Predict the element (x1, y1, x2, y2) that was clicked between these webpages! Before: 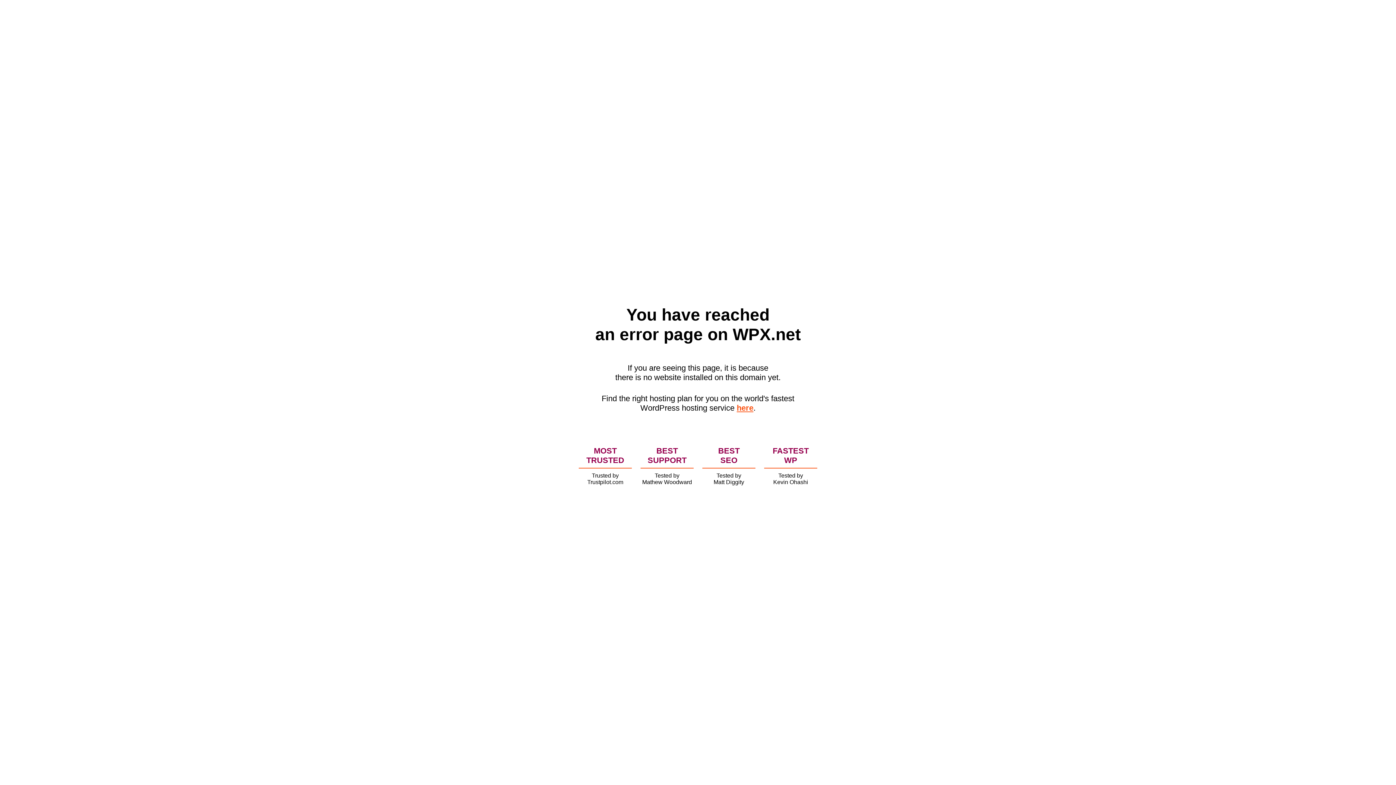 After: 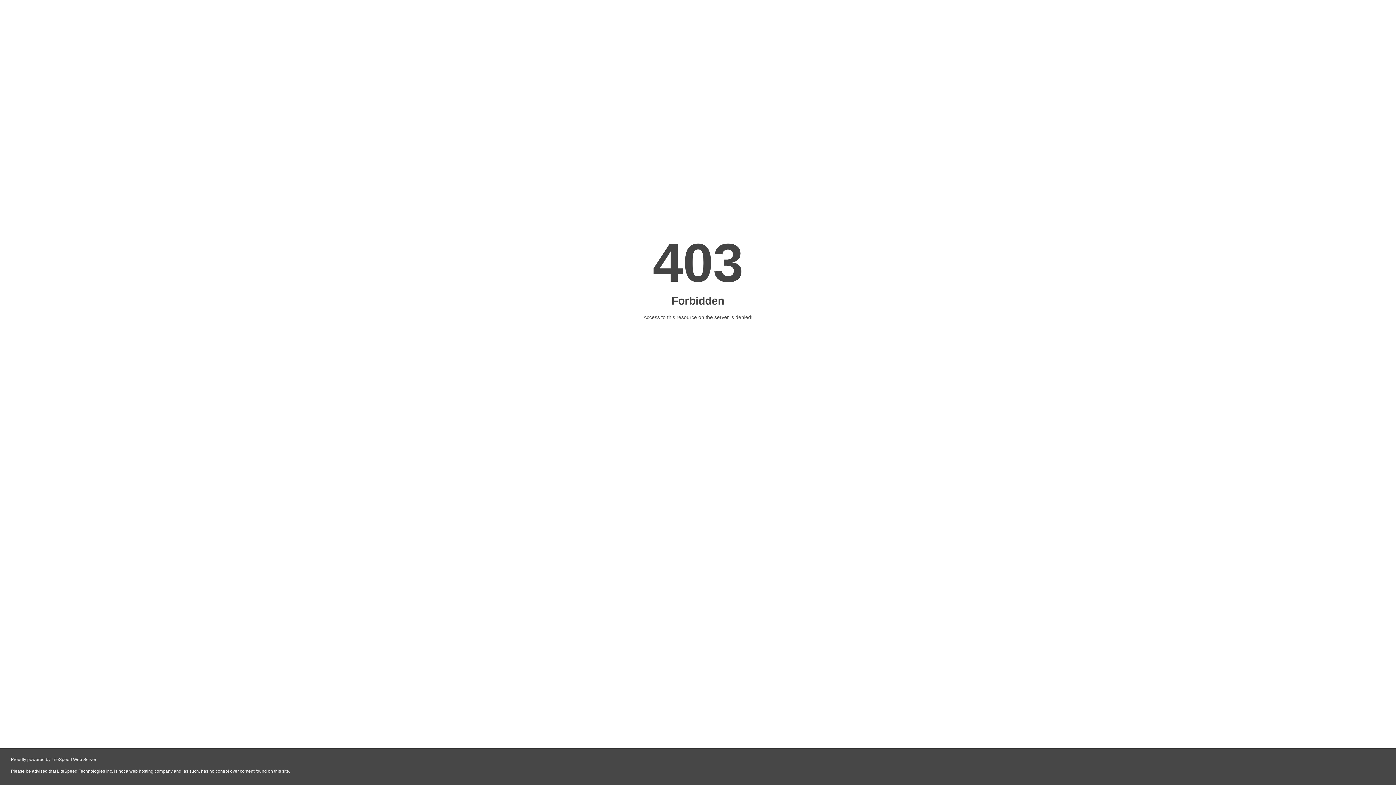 Action: bbox: (736, 403, 753, 412) label: here